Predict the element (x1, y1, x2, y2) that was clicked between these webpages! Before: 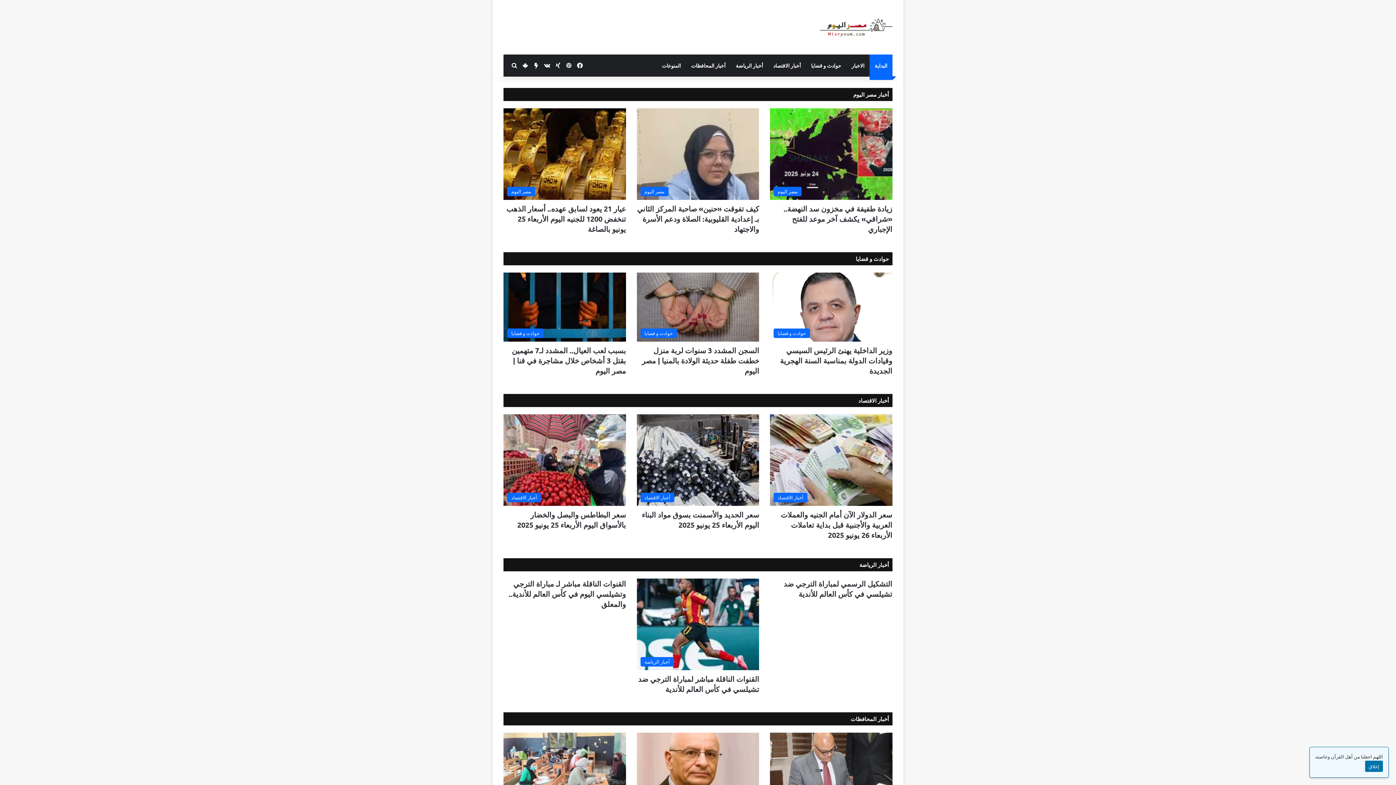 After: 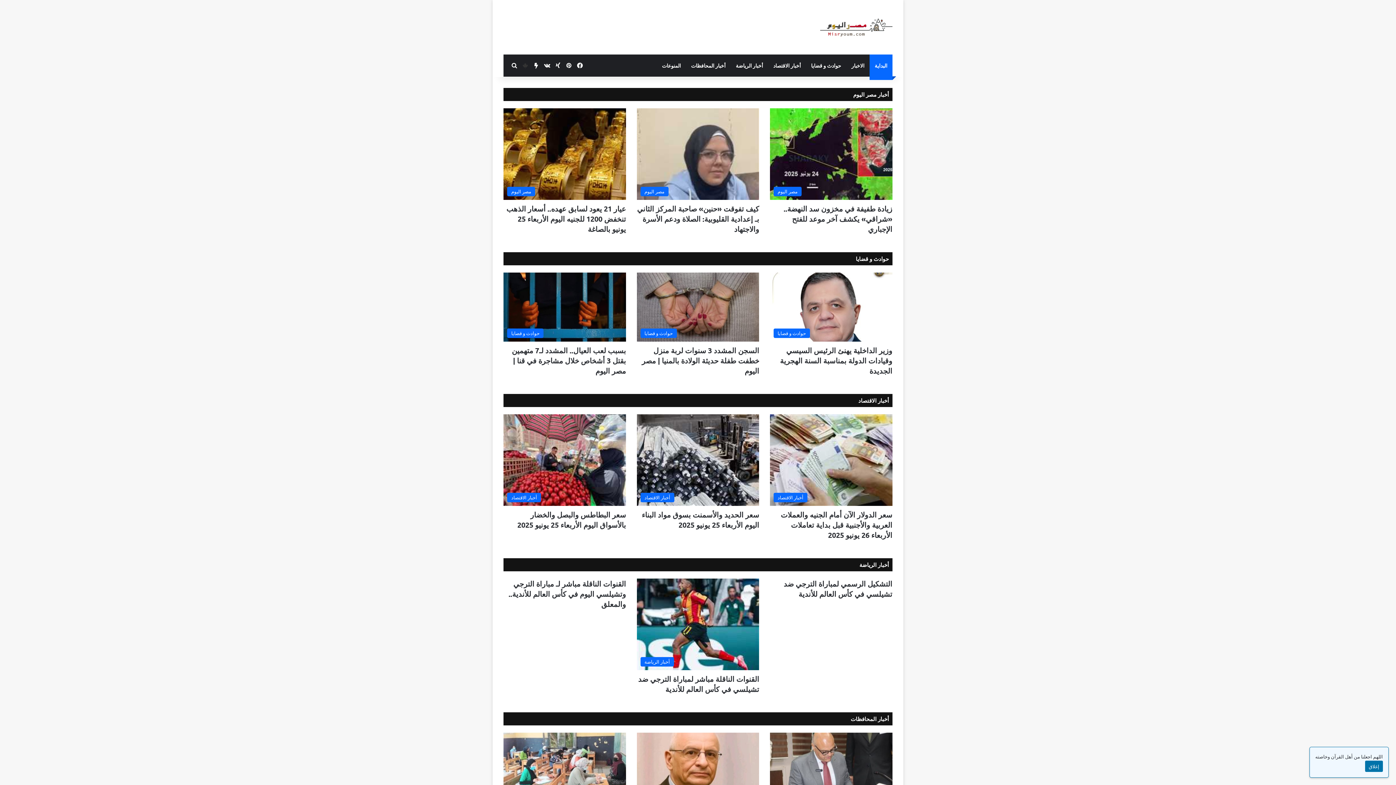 Action: label: mastodon bbox: (520, 54, 530, 76)